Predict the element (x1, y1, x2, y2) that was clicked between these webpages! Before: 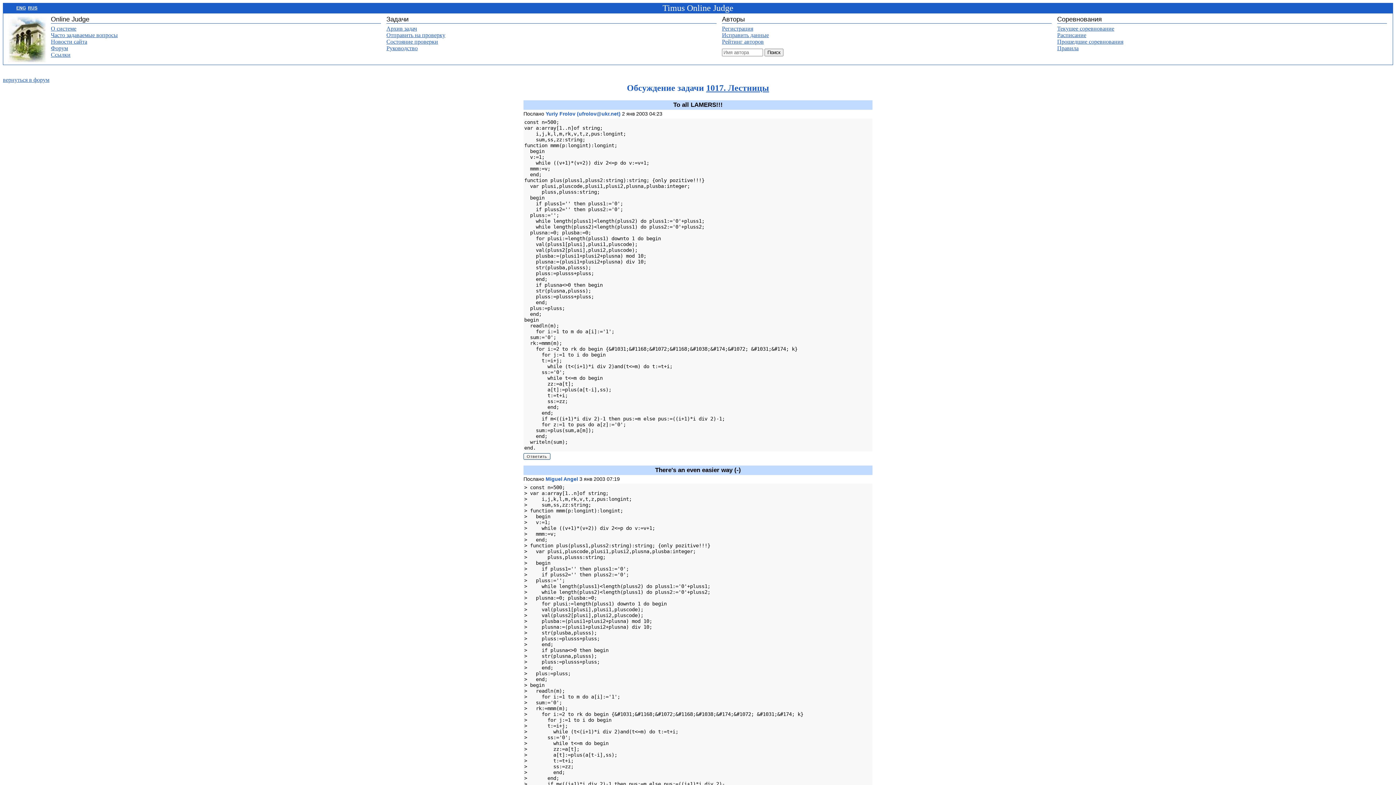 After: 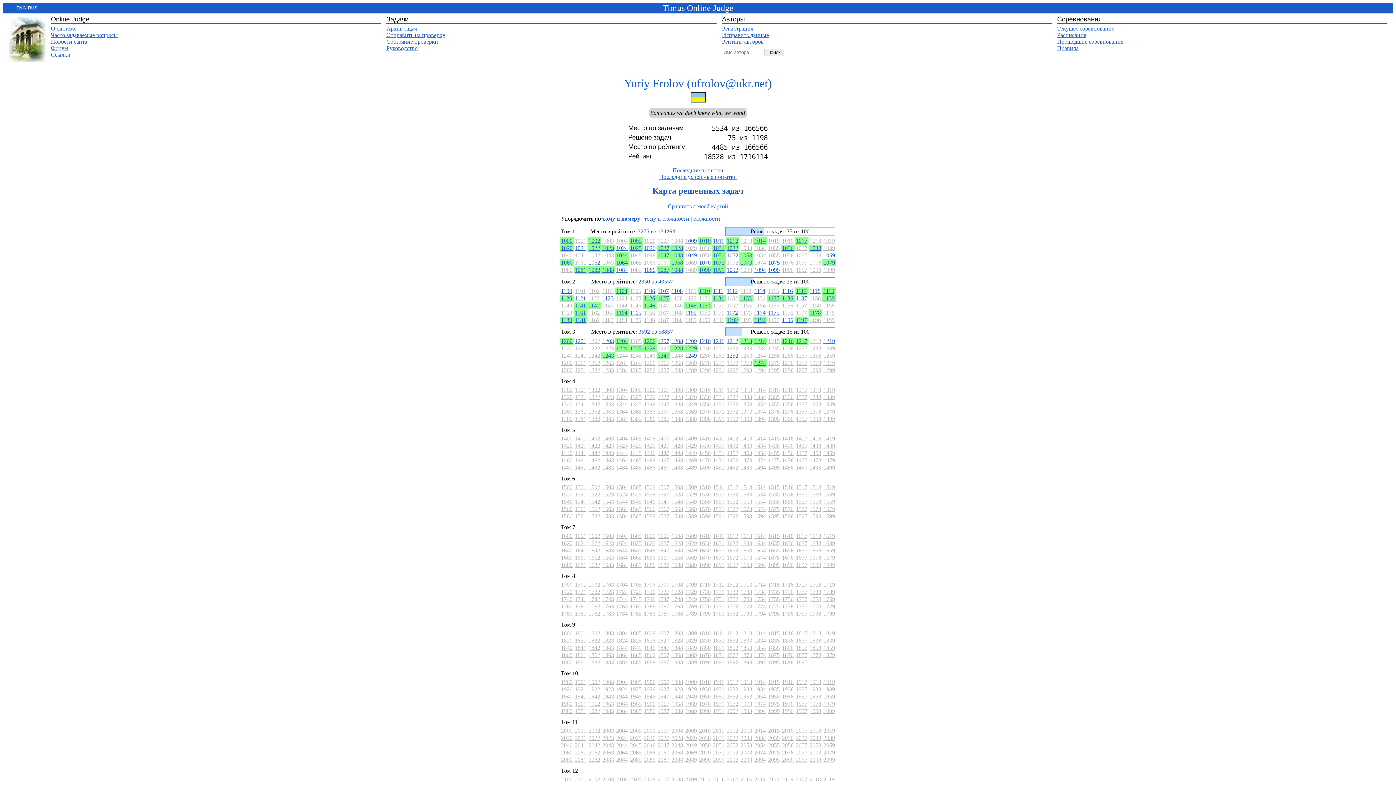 Action: bbox: (545, 110, 620, 116) label: Yuriy Frolov (ufrolov@ukr.net)